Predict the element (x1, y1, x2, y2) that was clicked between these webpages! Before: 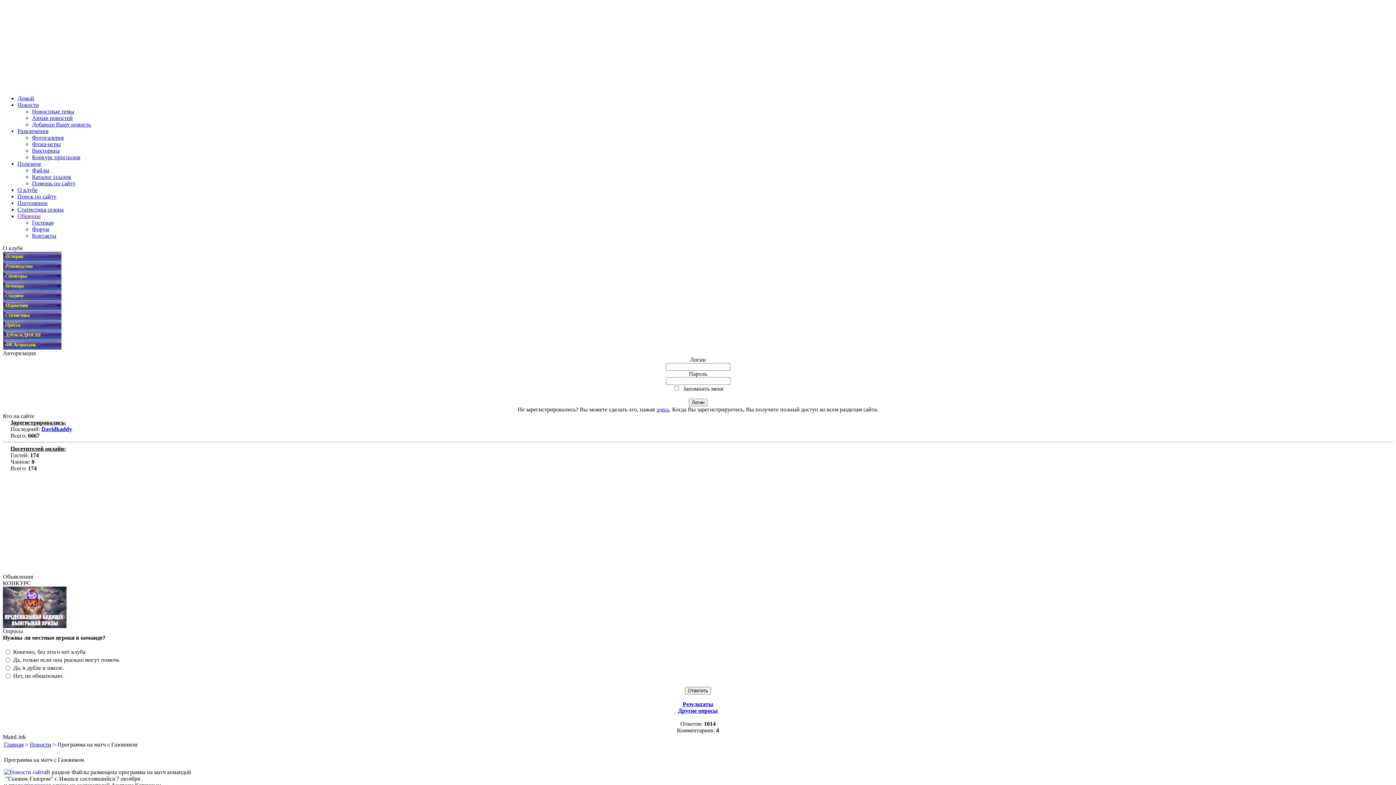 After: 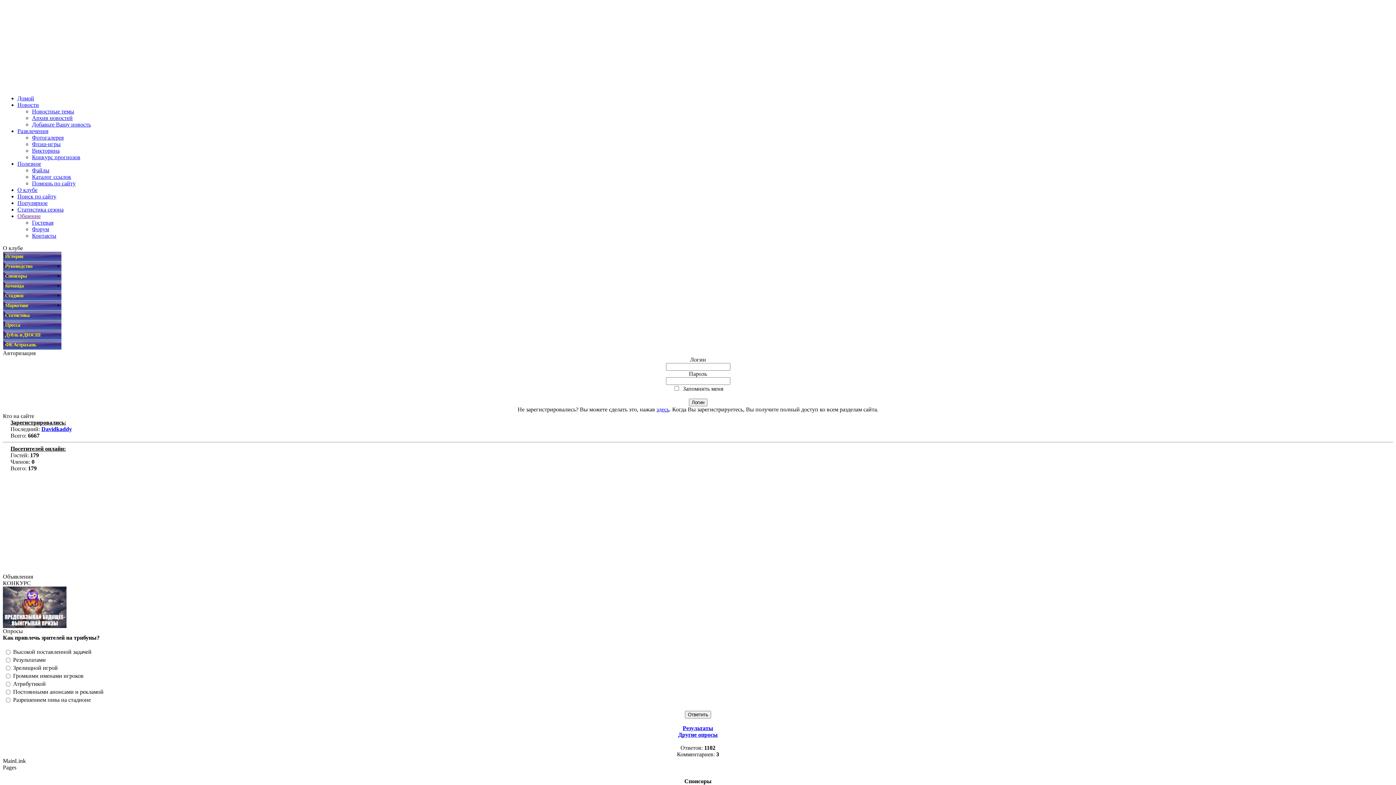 Action: label: Спонсоры	 bbox: (3, 271, 61, 281)